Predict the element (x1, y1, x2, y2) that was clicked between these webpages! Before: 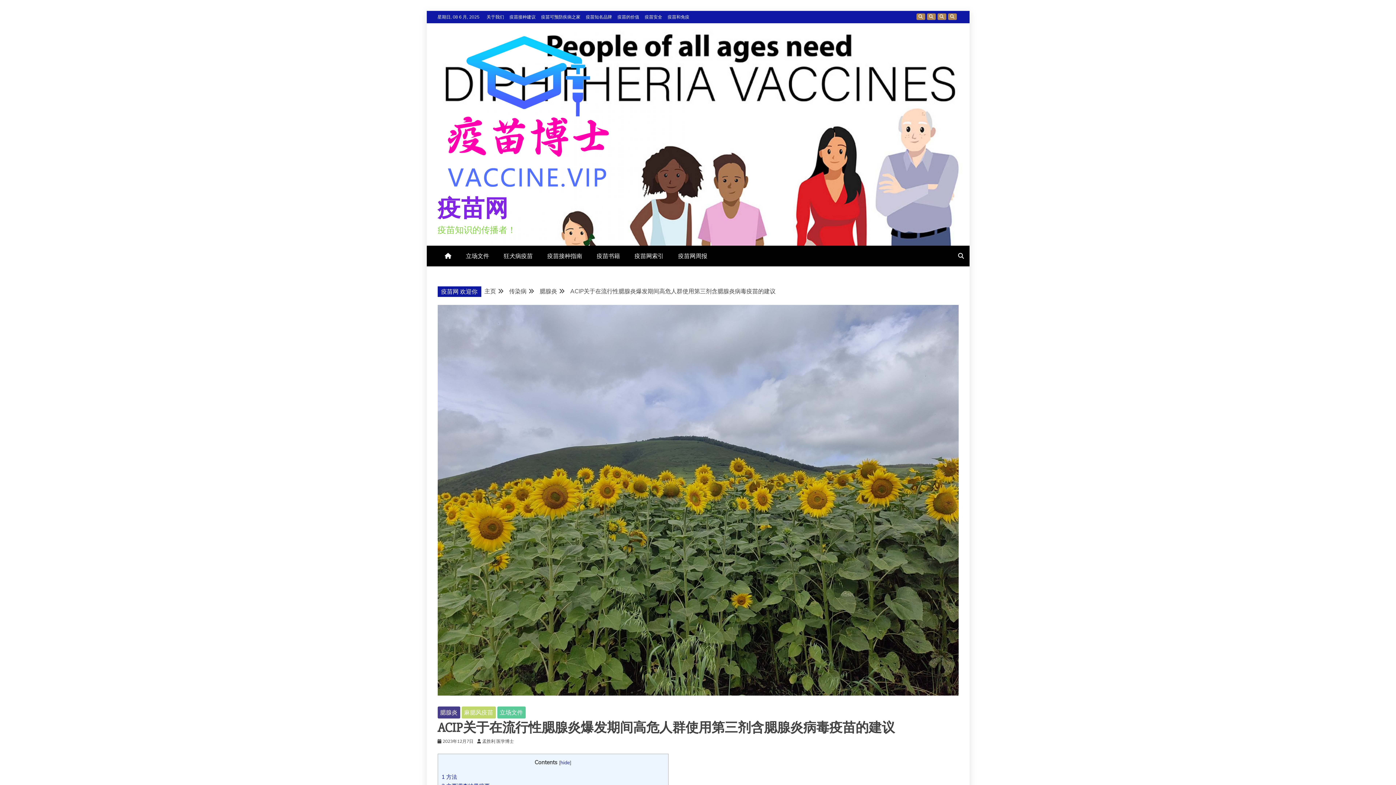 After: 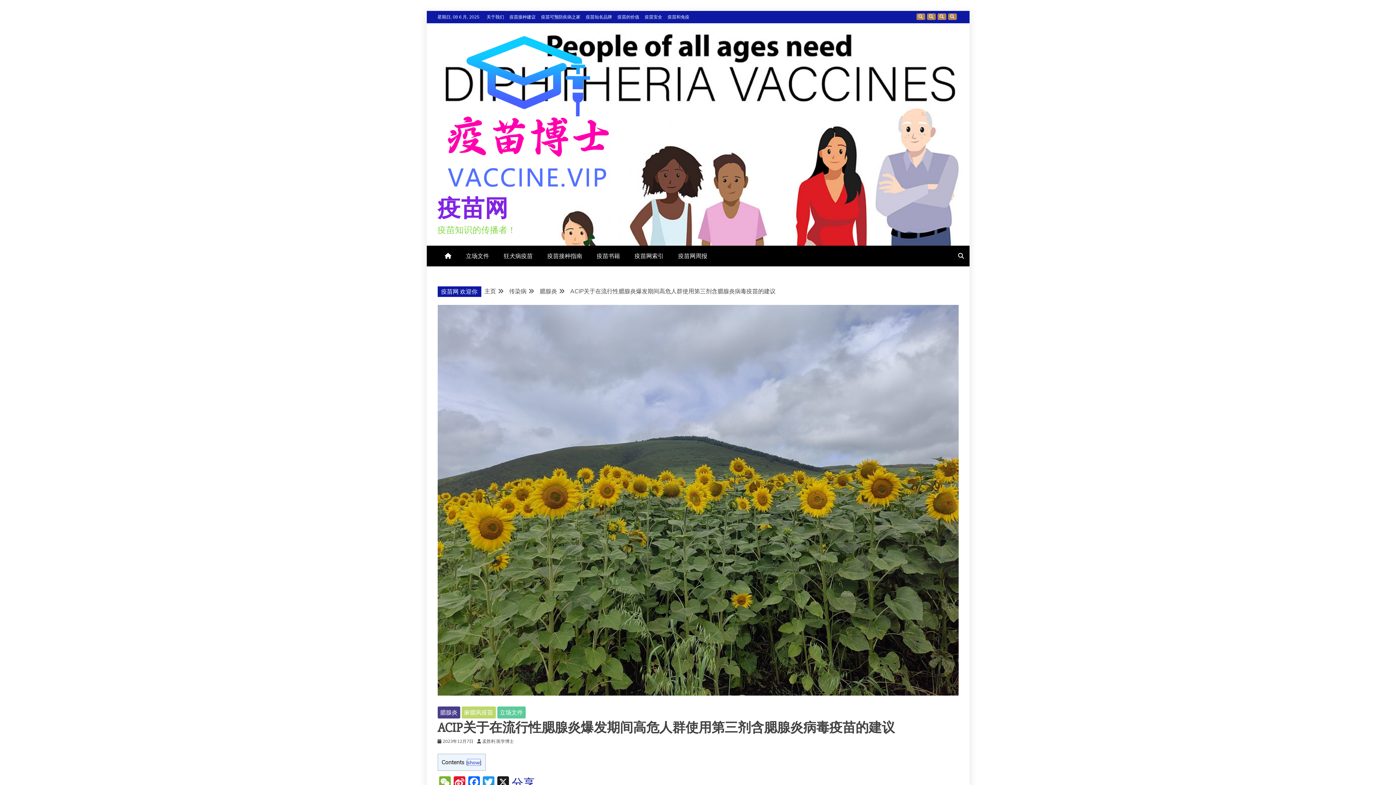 Action: label: hide bbox: (560, 759, 570, 765)